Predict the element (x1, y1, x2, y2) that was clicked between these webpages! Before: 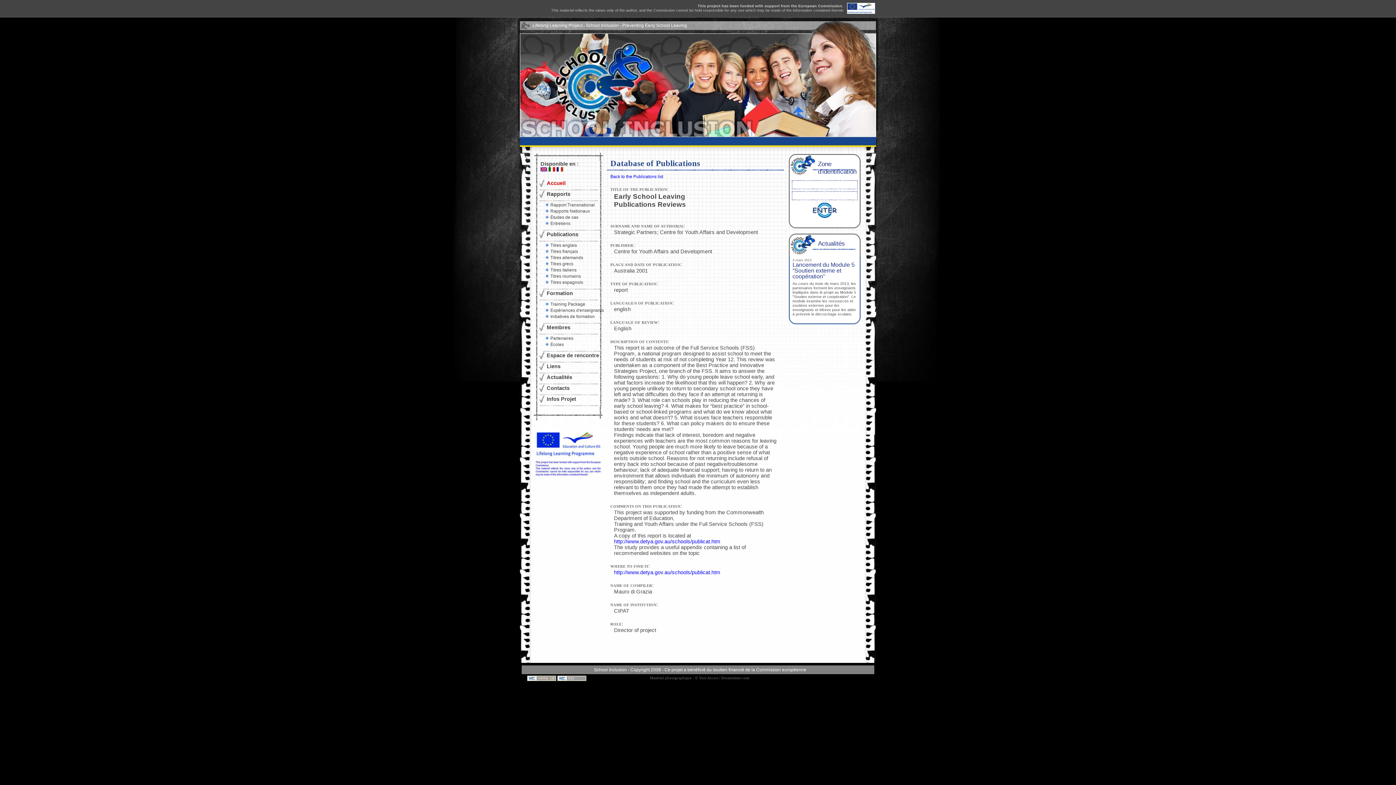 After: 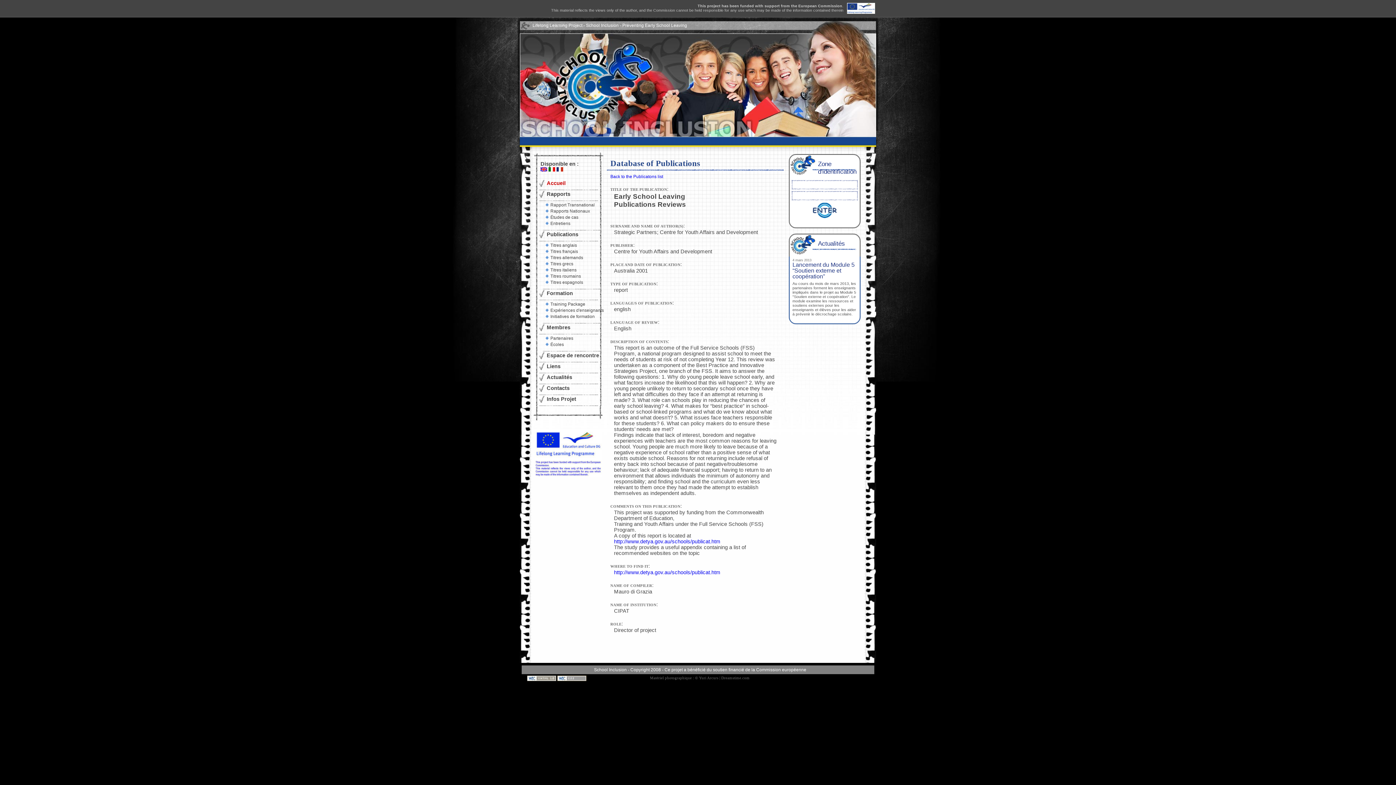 Action: bbox: (533, 472, 601, 478)